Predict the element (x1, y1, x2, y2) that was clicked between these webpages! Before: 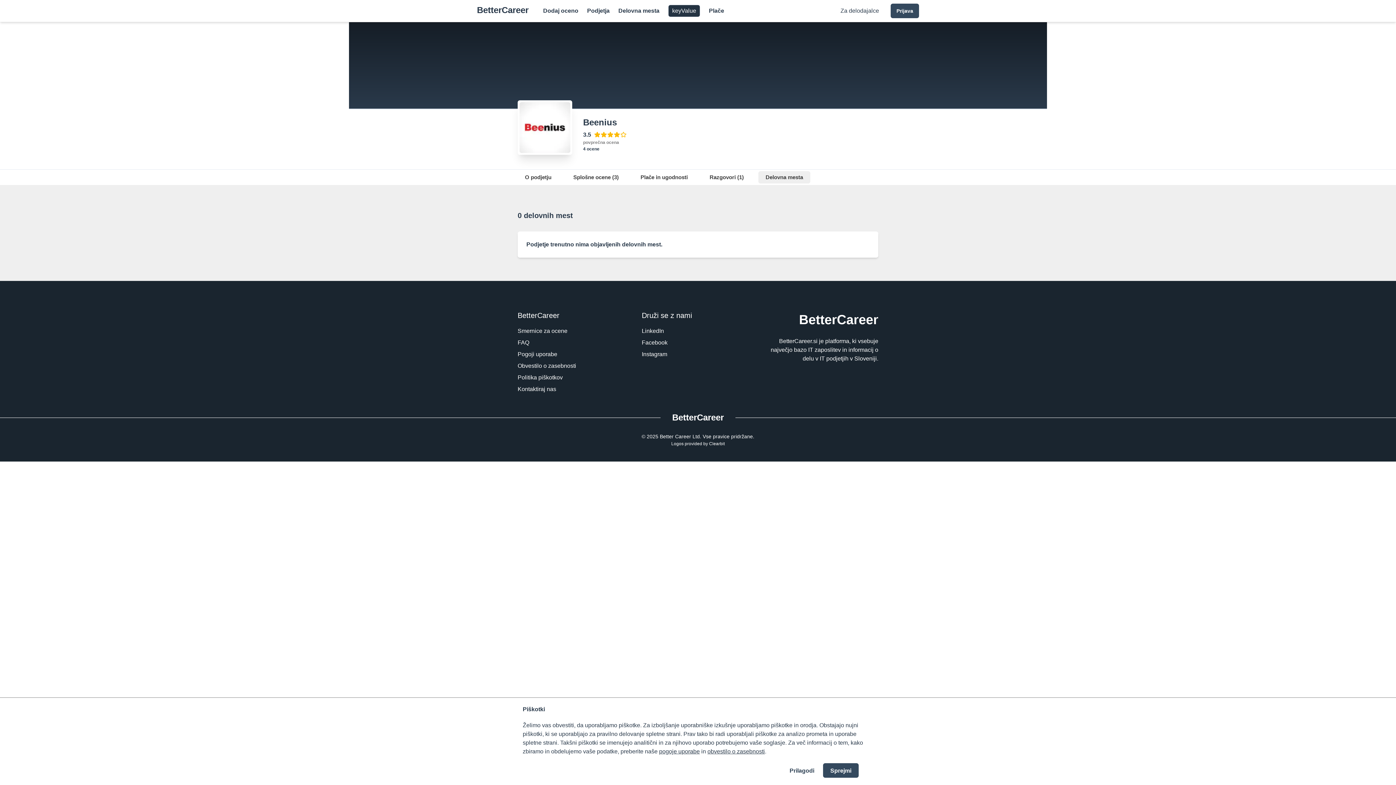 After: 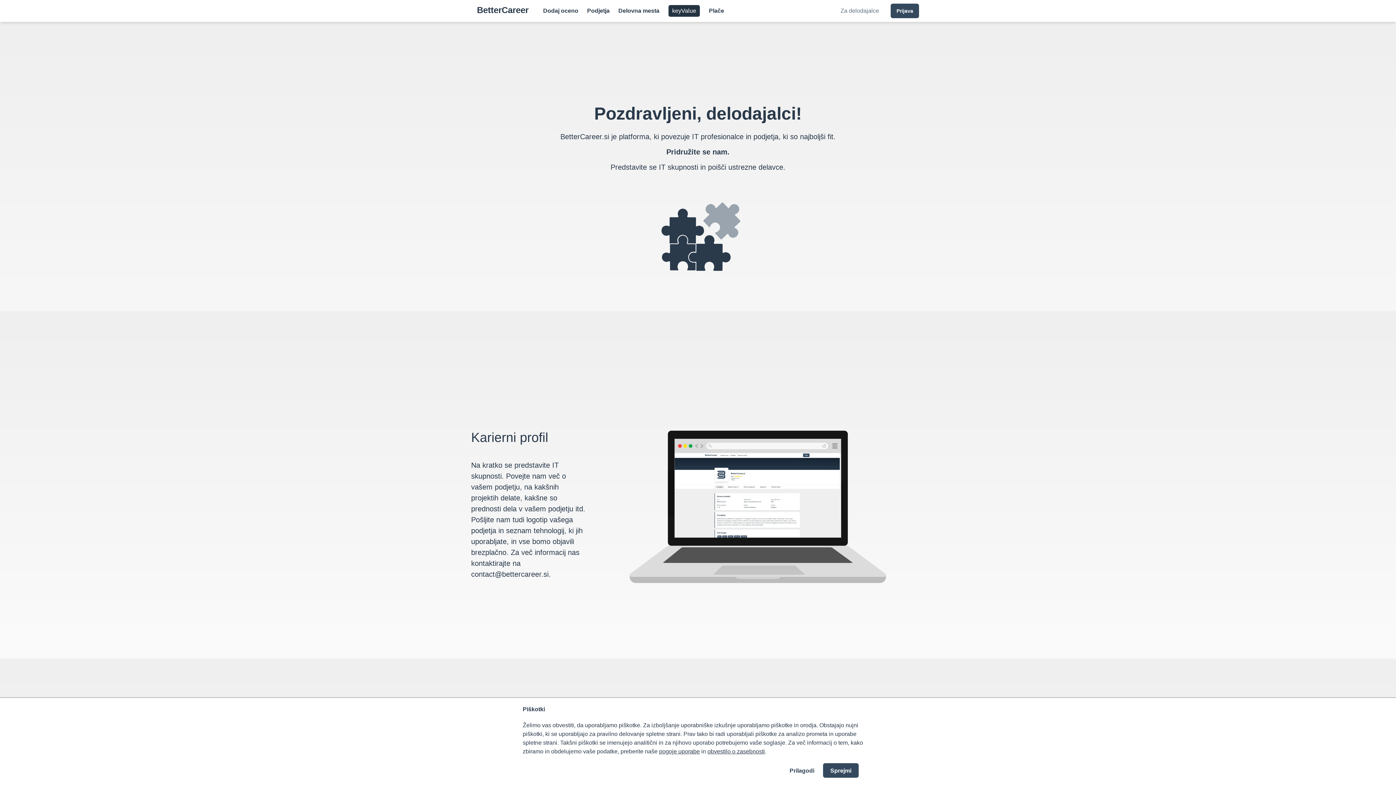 Action: label: Za delodajalce bbox: (840, 6, 879, 15)